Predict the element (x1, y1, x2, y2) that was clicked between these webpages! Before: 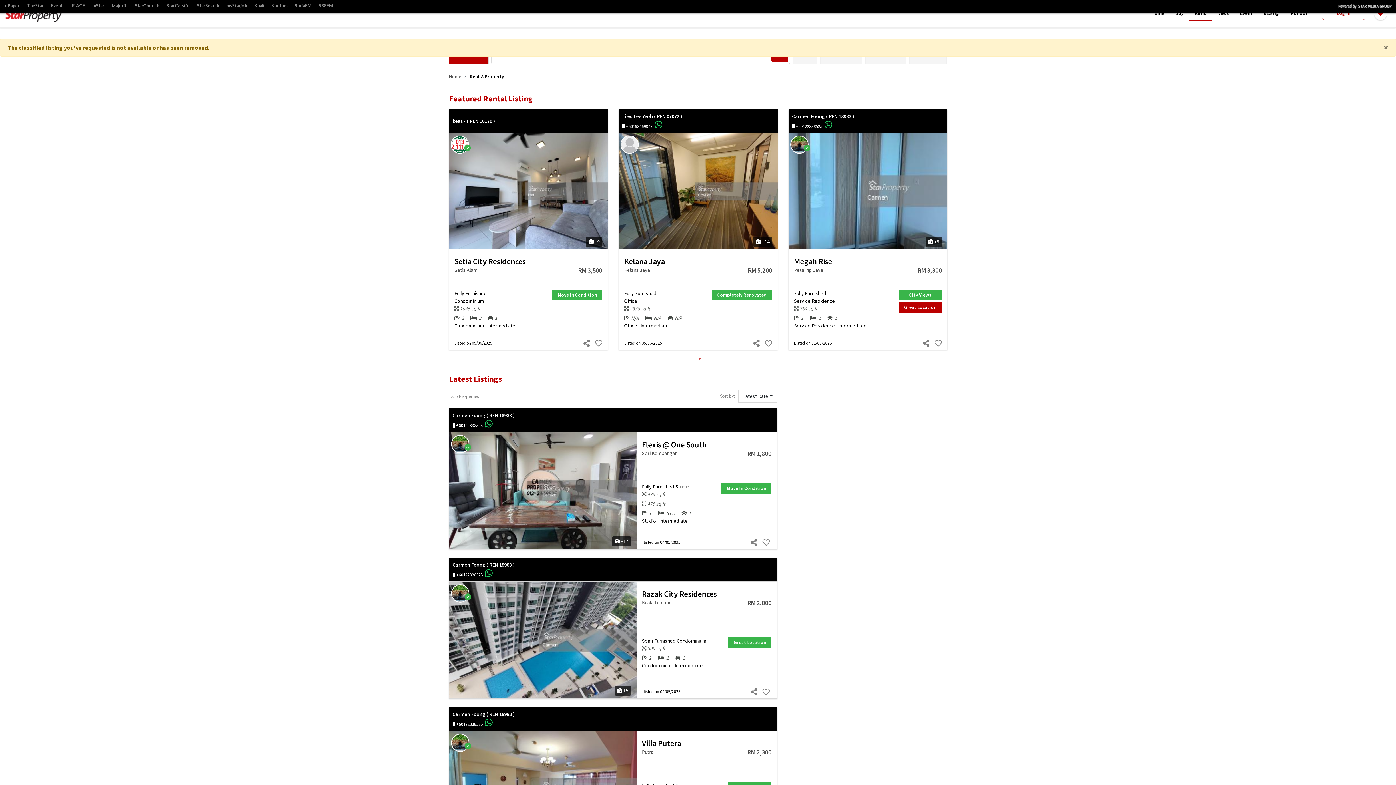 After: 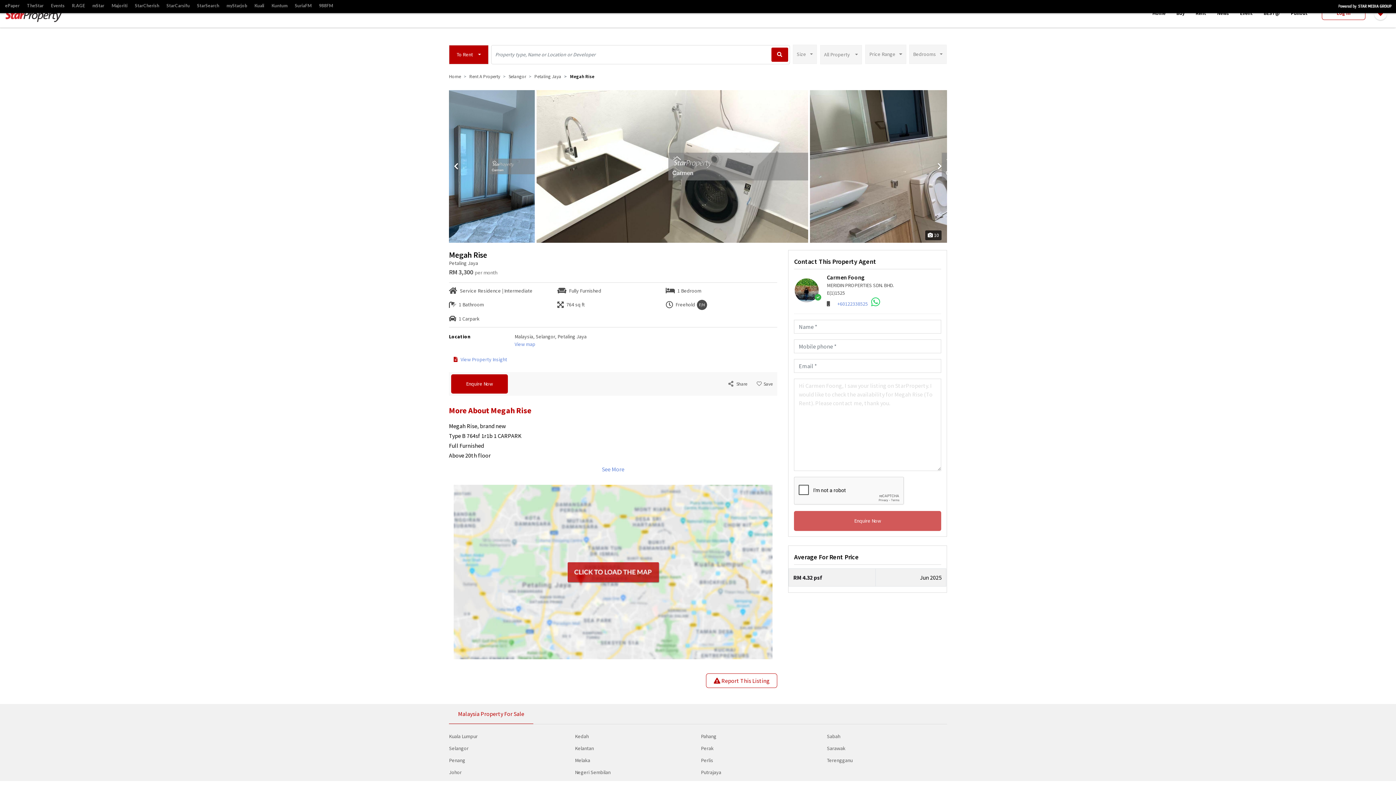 Action: bbox: (454, 709, 498, 716) label: Megah Rise